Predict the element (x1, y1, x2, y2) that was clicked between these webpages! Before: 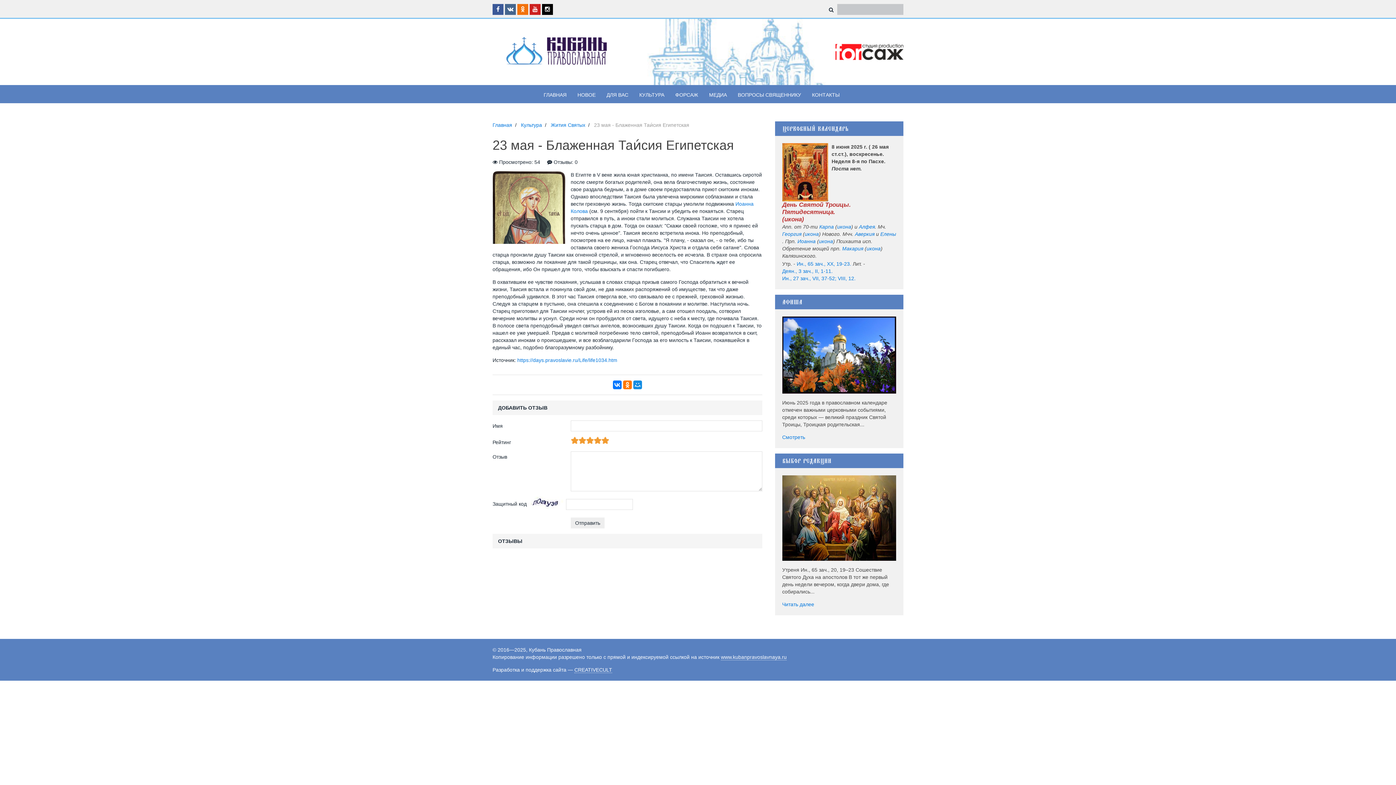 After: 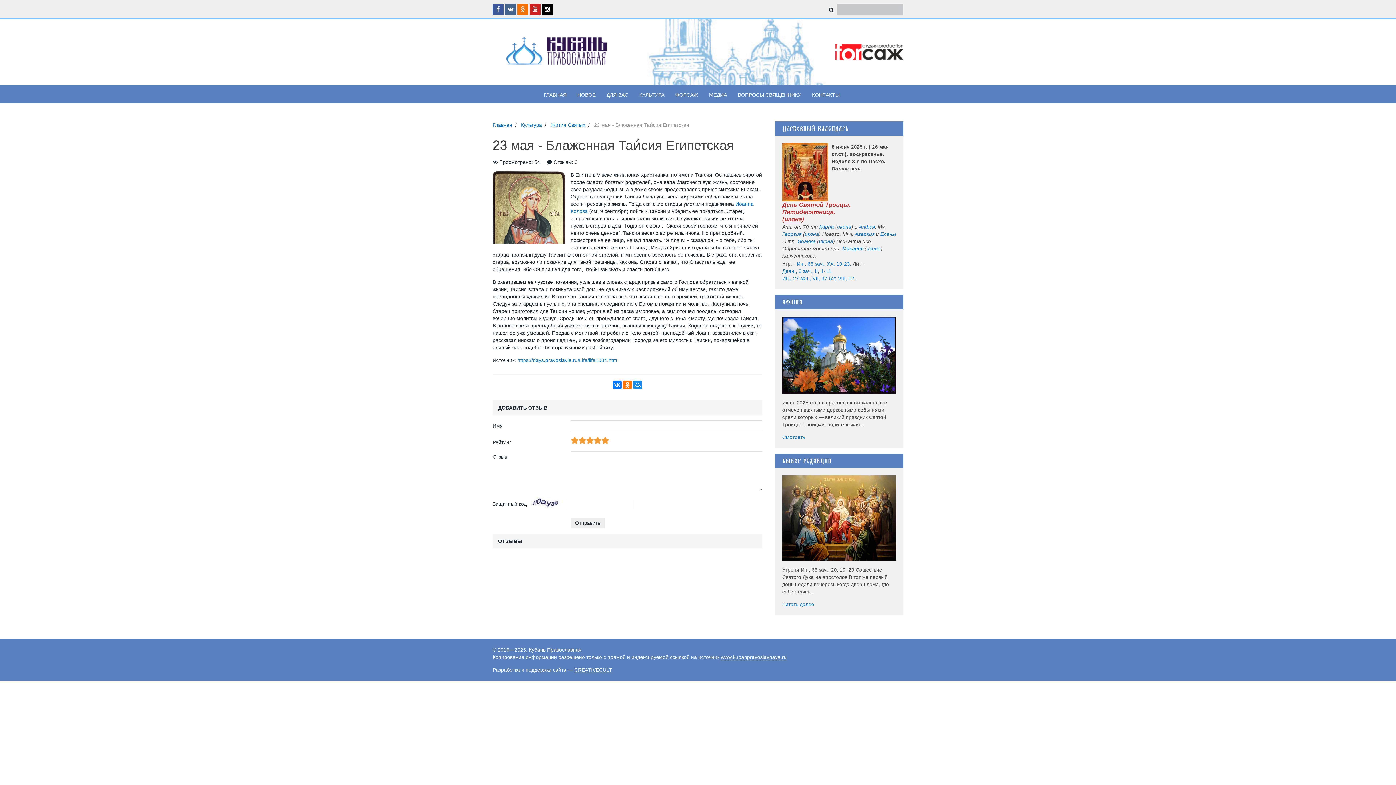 Action: label: икона bbox: (784, 216, 802, 223)